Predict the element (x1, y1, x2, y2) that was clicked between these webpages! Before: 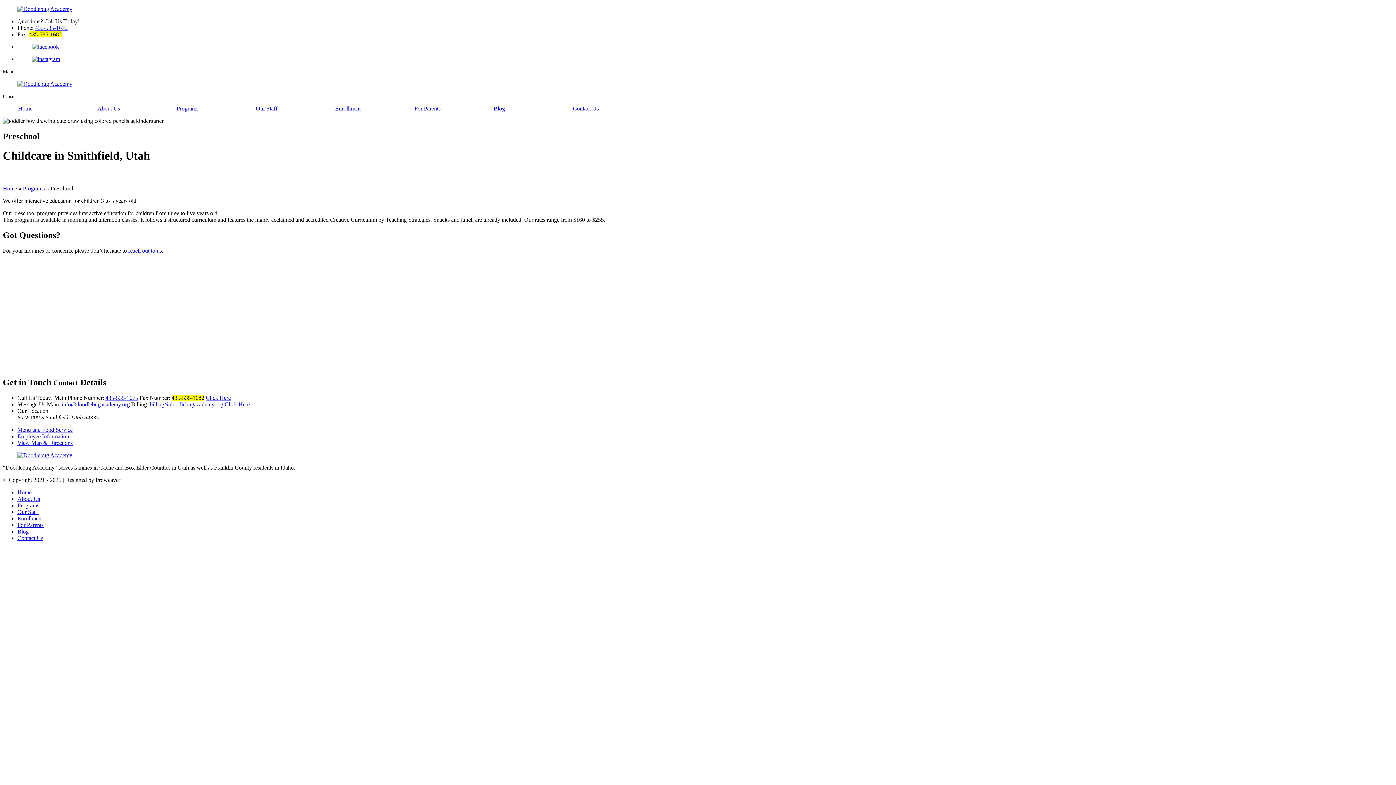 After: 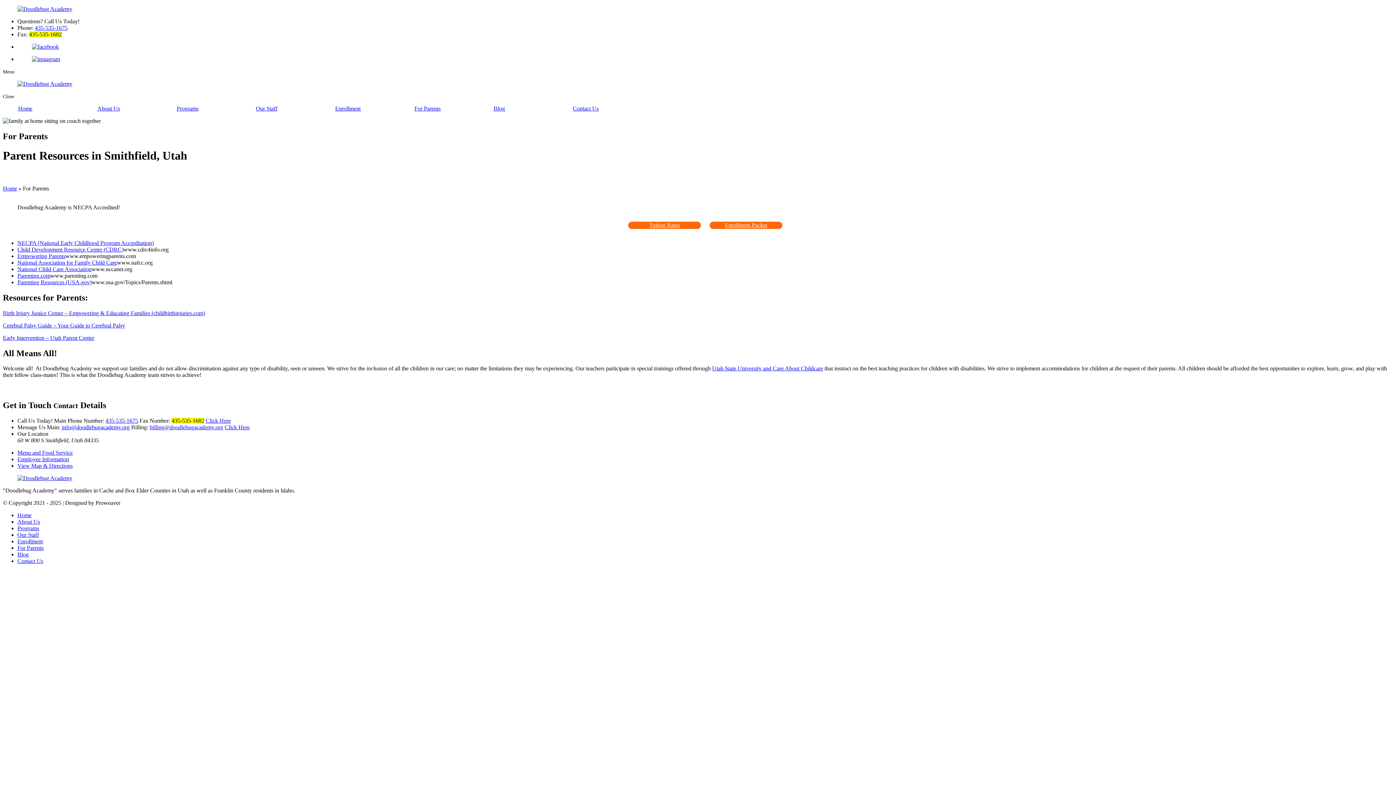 Action: label: For Parents bbox: (17, 522, 43, 528)